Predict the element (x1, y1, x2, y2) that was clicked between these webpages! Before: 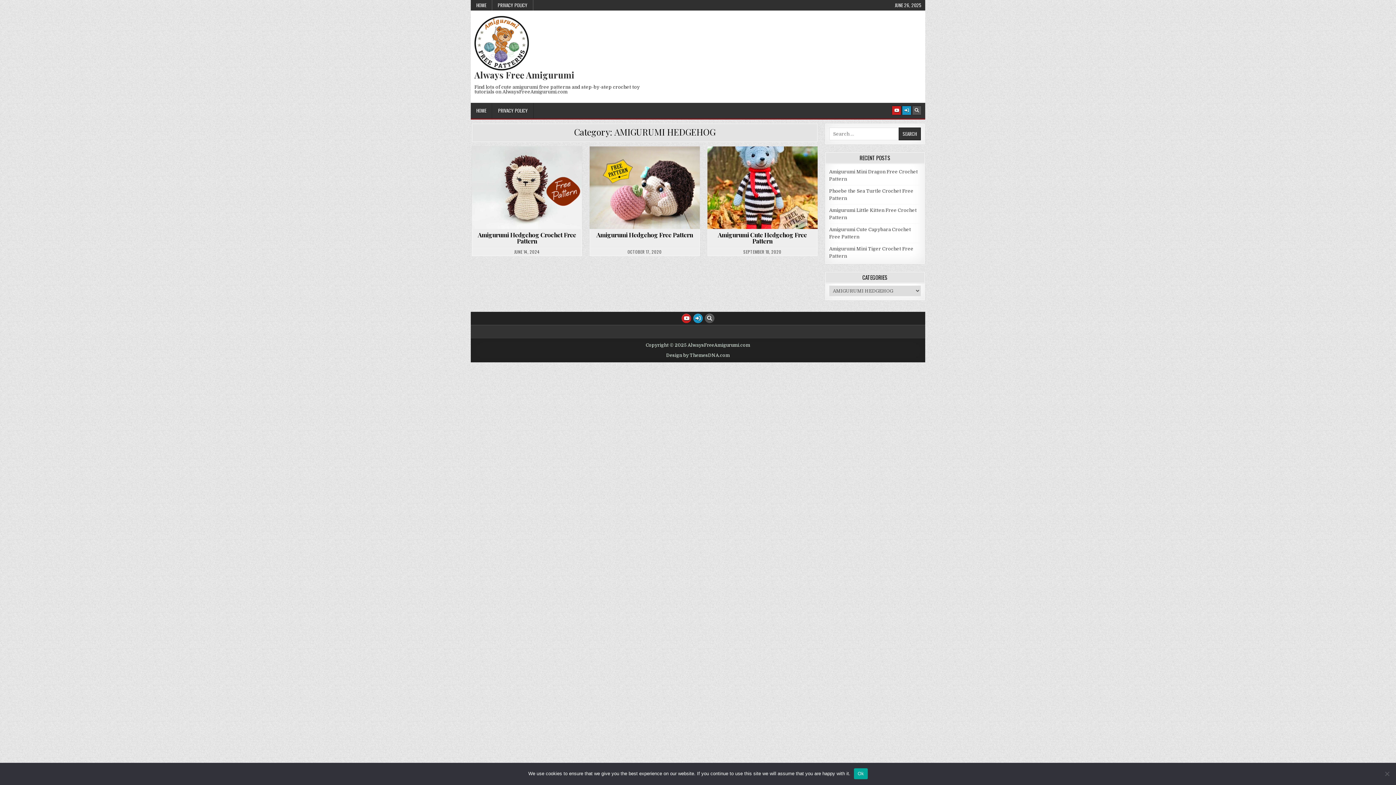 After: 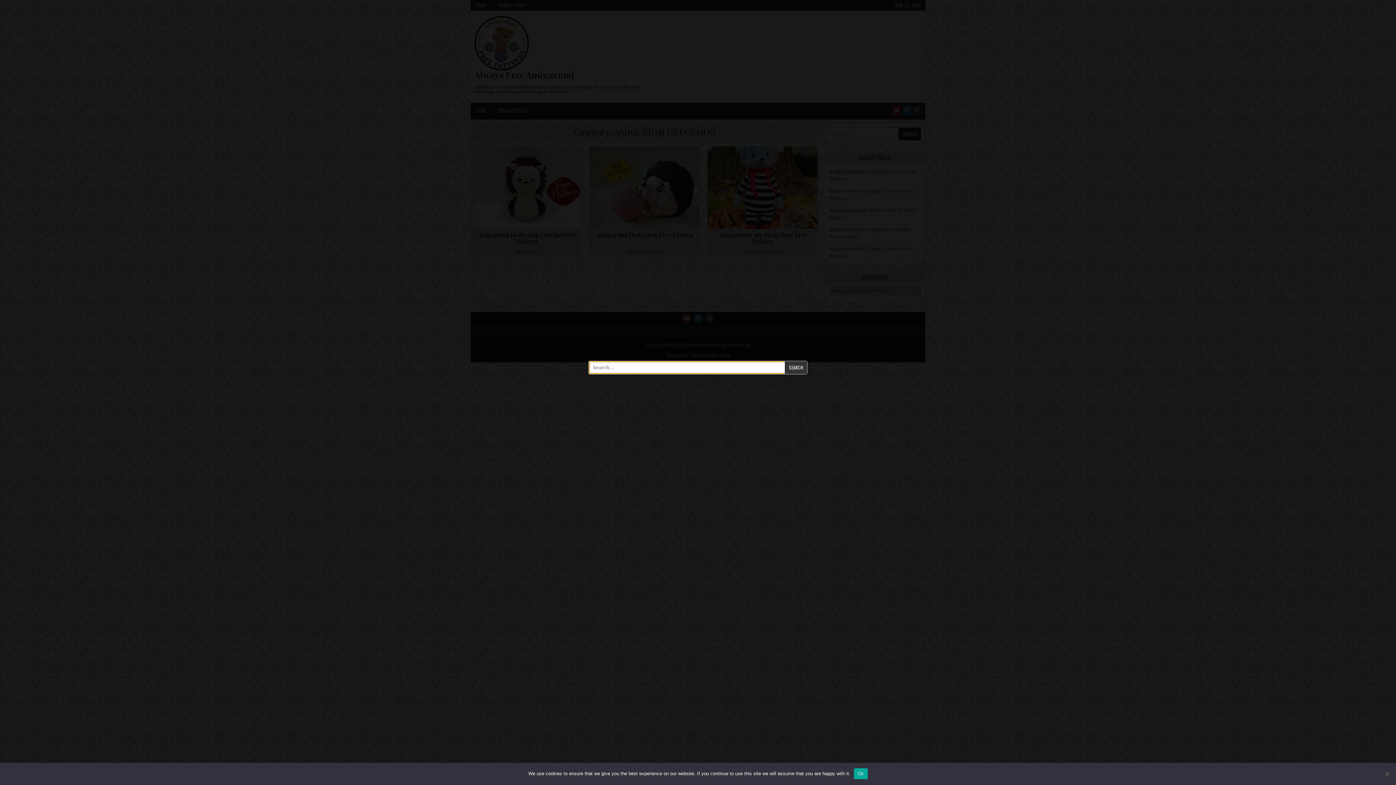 Action: label: Search Button bbox: (705, 313, 714, 323)